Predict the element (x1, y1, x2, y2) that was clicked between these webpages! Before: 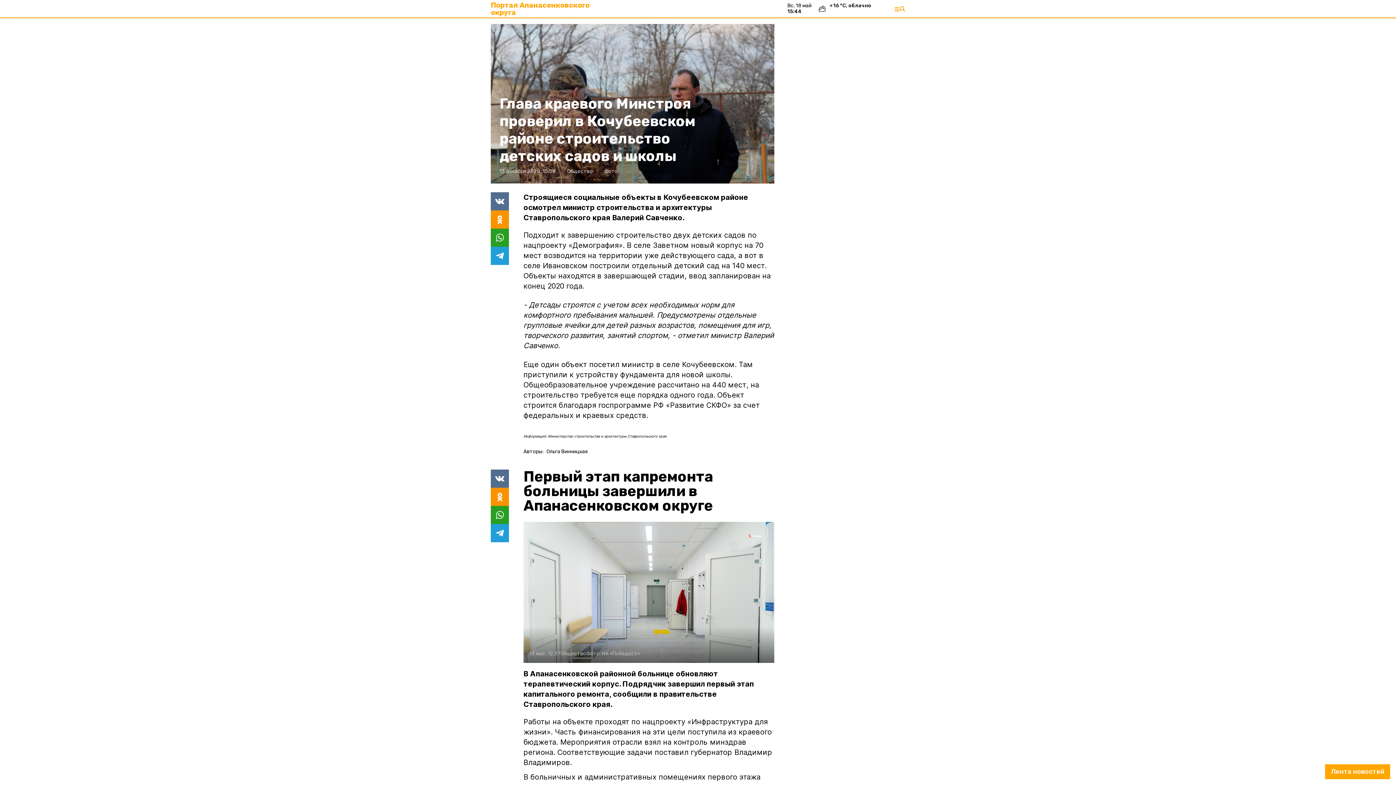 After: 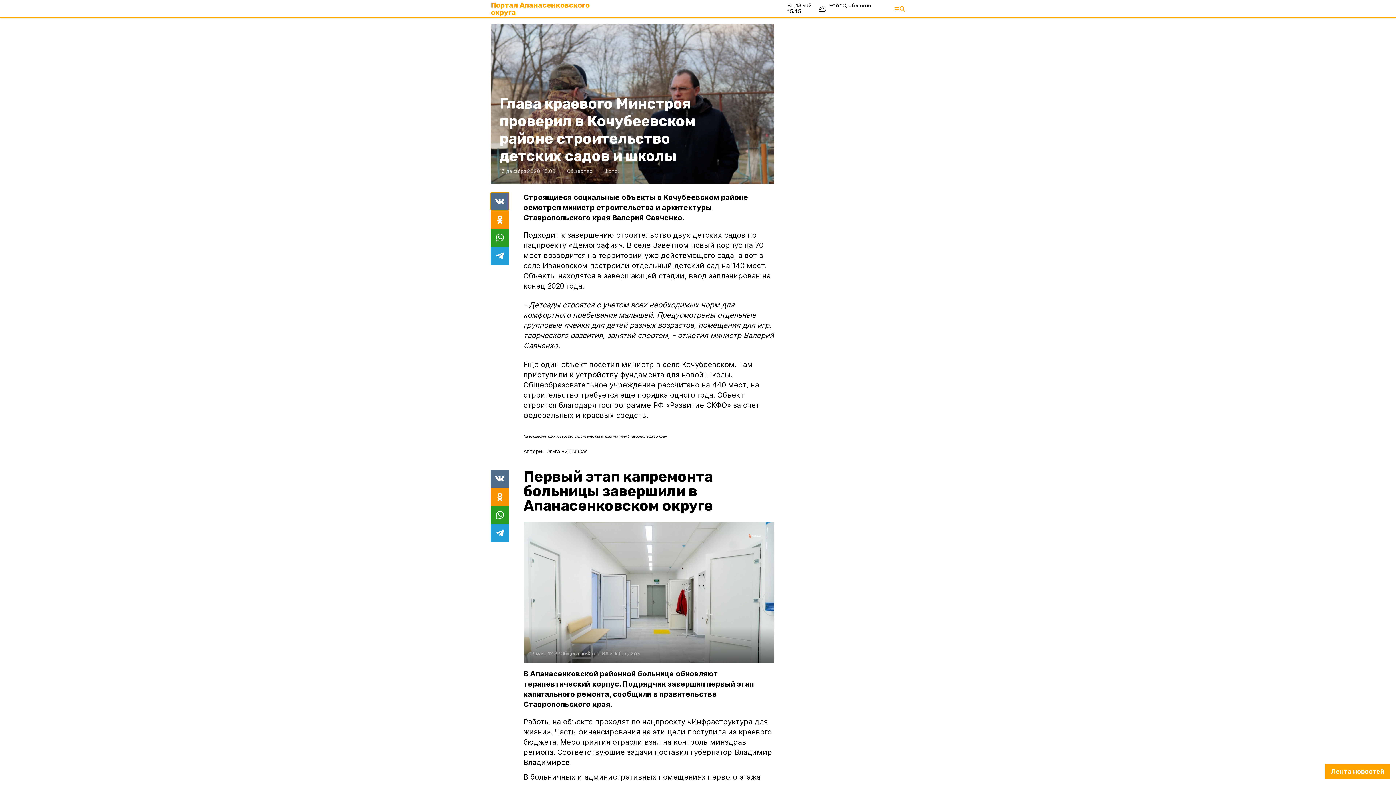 Action: bbox: (490, 192, 509, 210)